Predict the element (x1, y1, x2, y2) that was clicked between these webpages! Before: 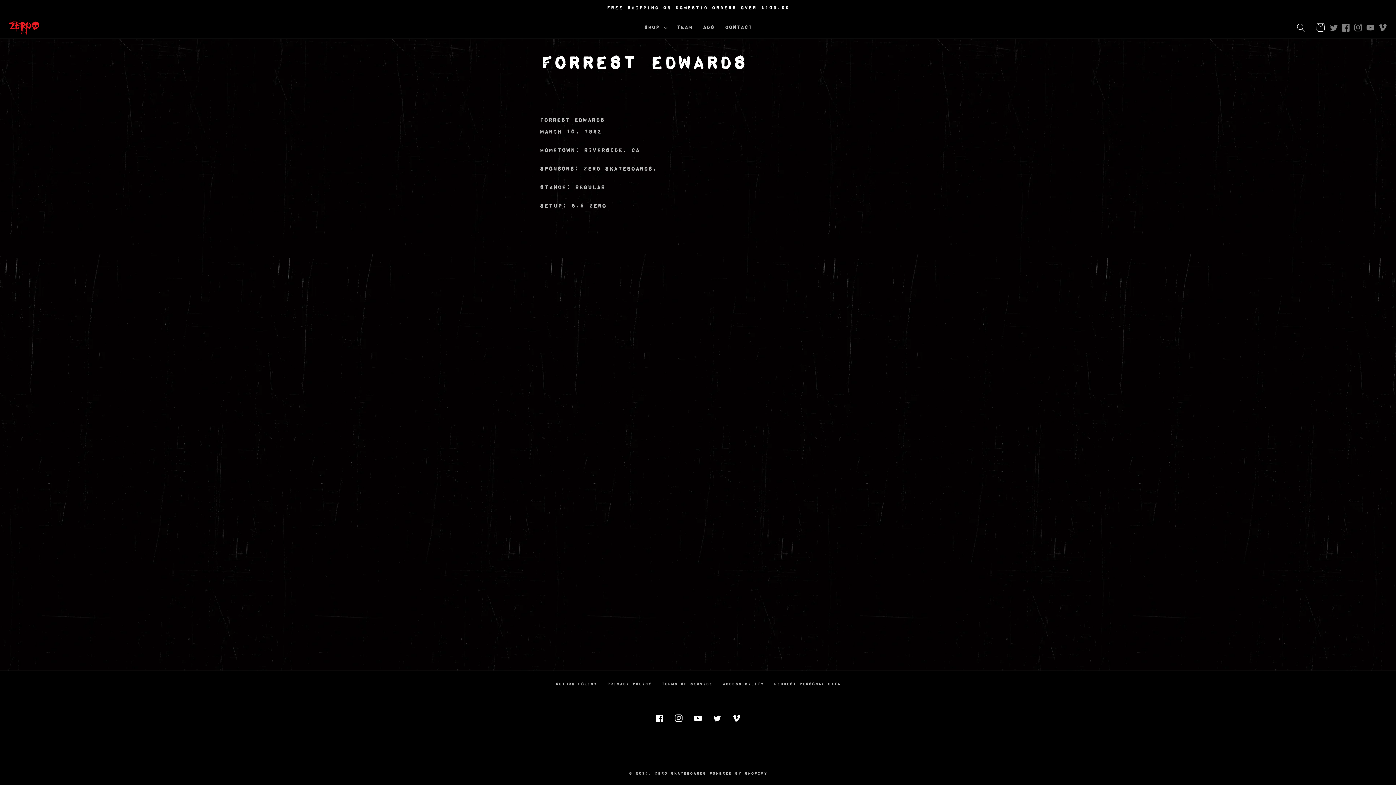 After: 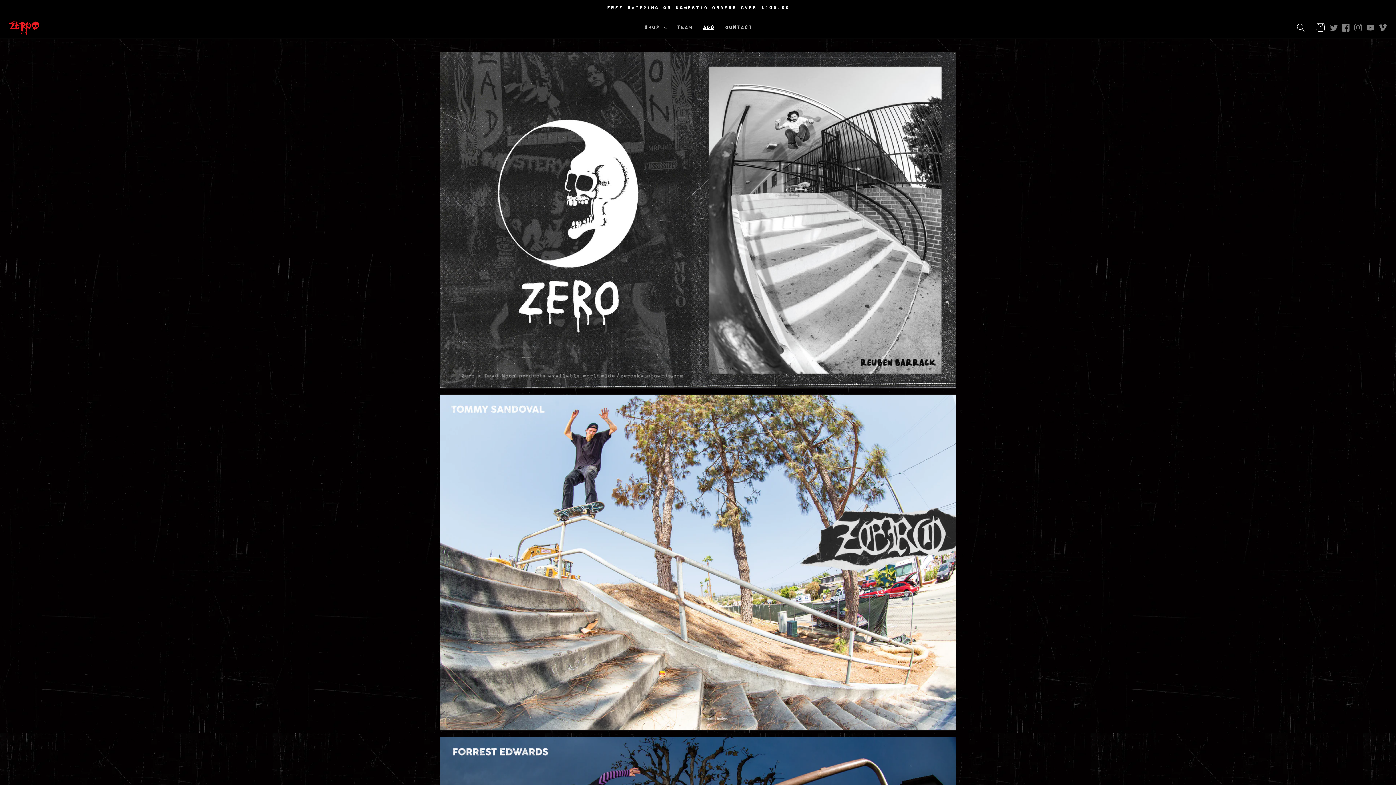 Action: bbox: (697, 18, 719, 36) label: ADS